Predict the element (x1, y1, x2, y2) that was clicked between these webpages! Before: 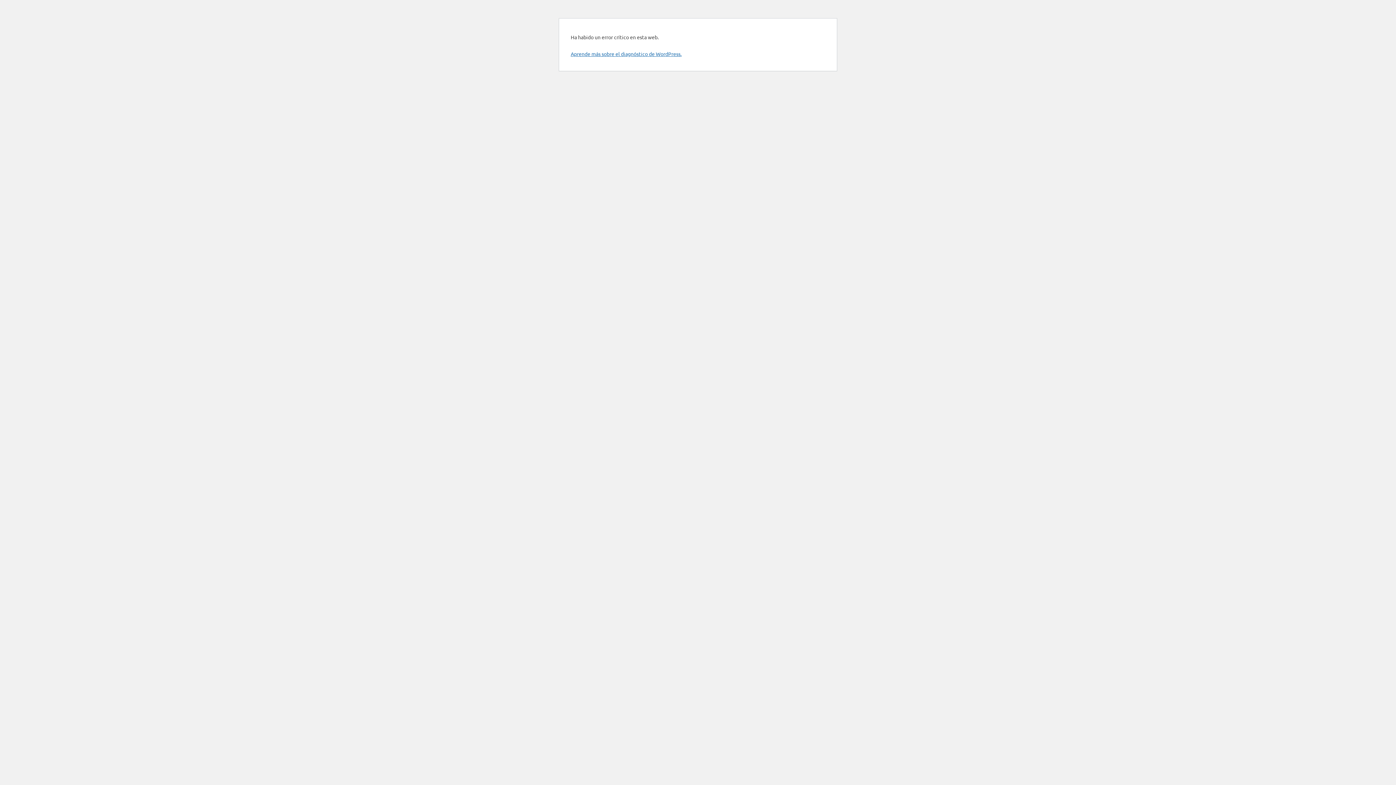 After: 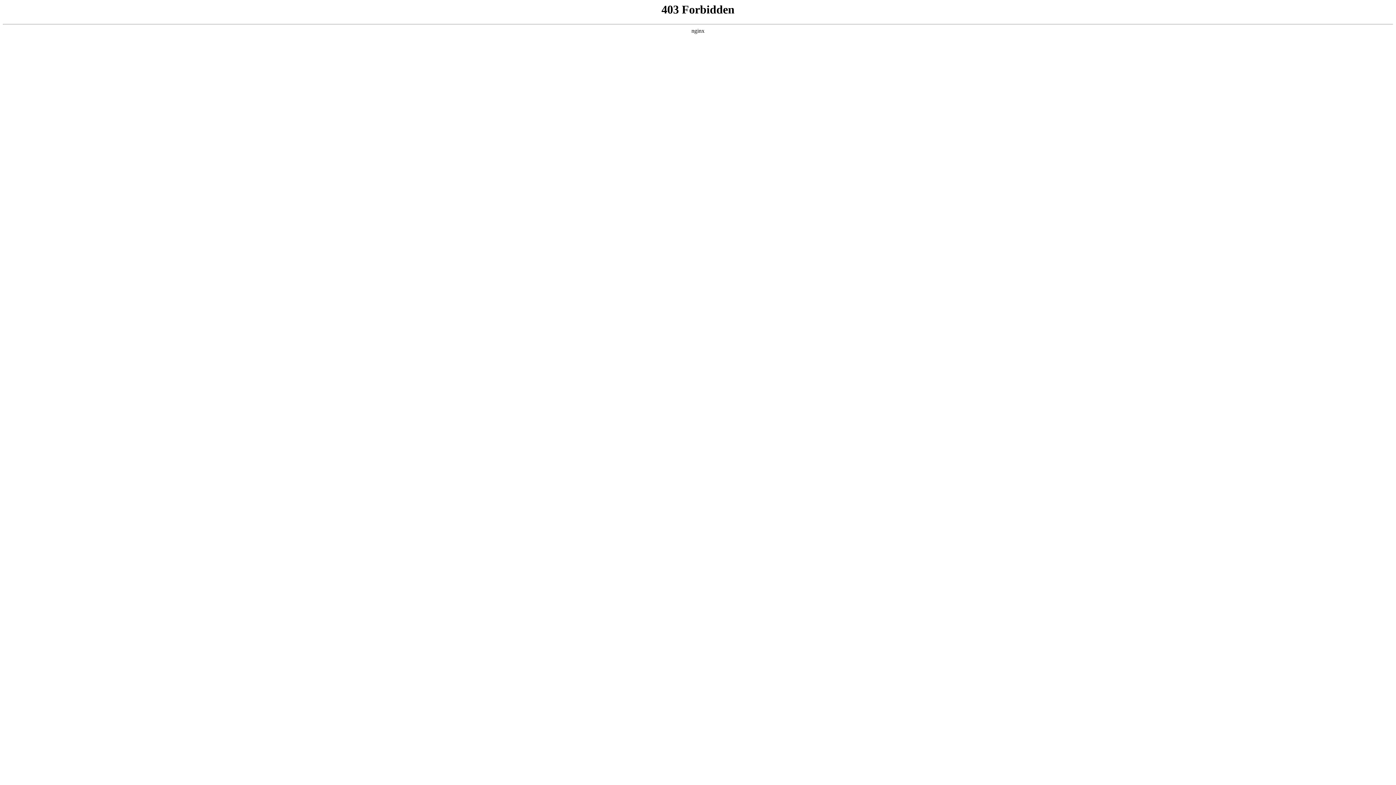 Action: bbox: (570, 50, 681, 57) label: Aprende más sobre el diagnóstico de WordPress.